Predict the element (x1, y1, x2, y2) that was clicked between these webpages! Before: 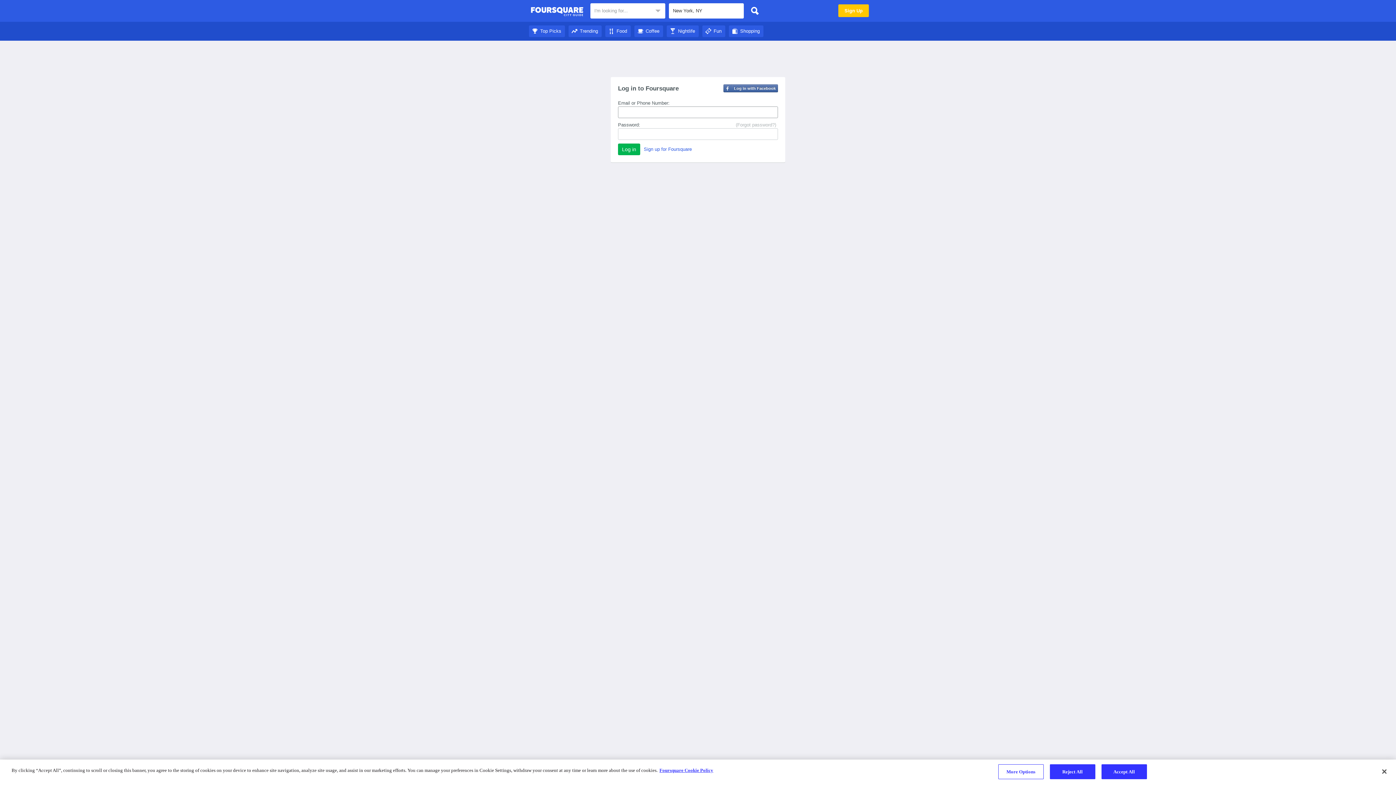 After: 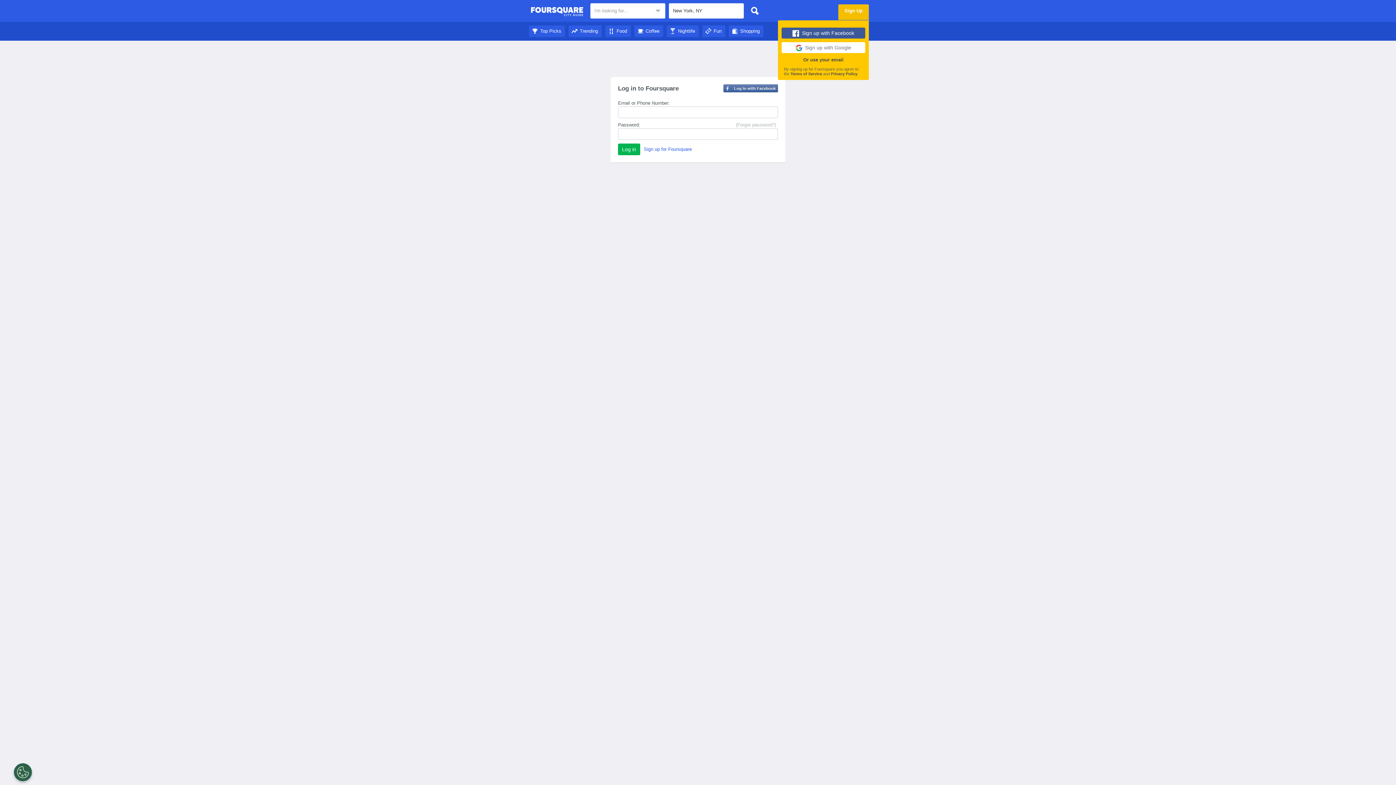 Action: label: Sign Up bbox: (838, 4, 869, 17)